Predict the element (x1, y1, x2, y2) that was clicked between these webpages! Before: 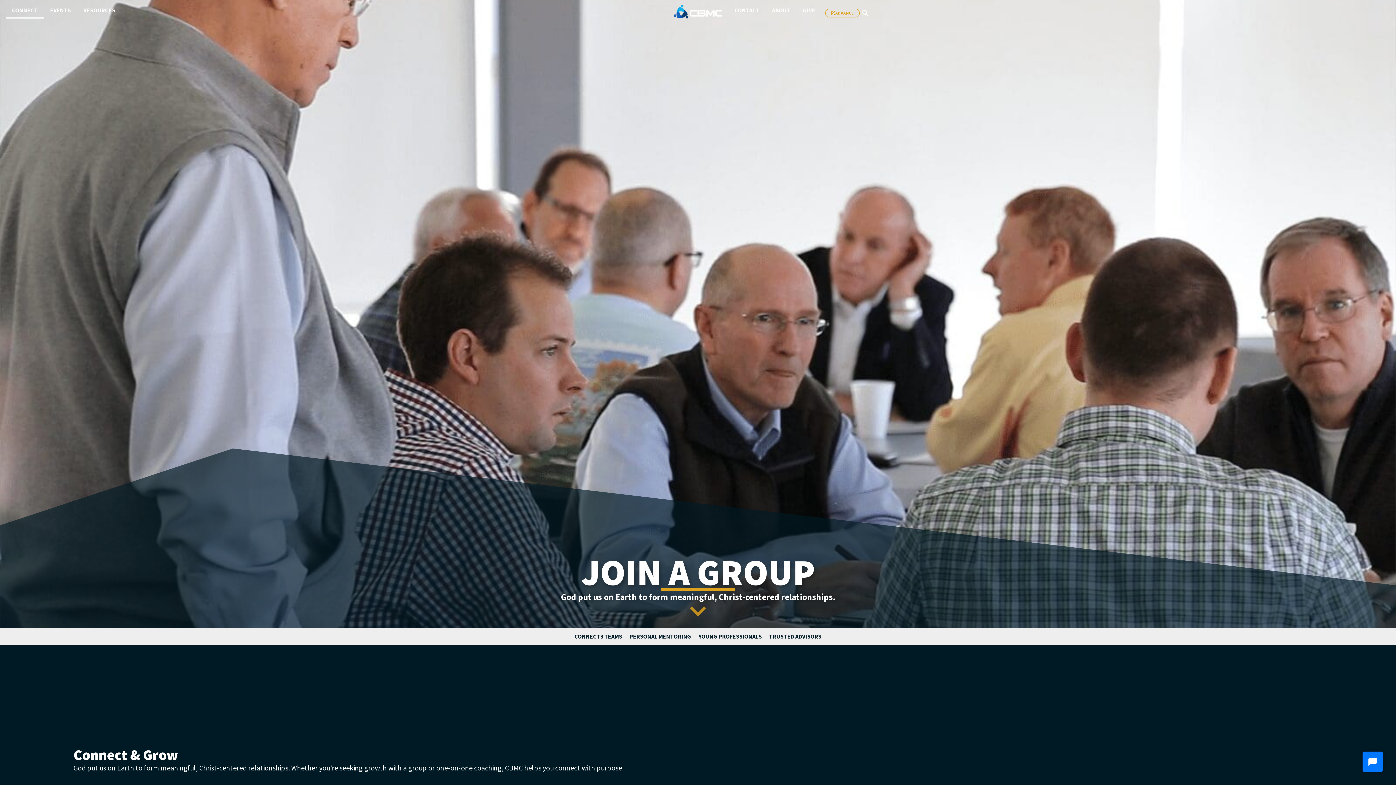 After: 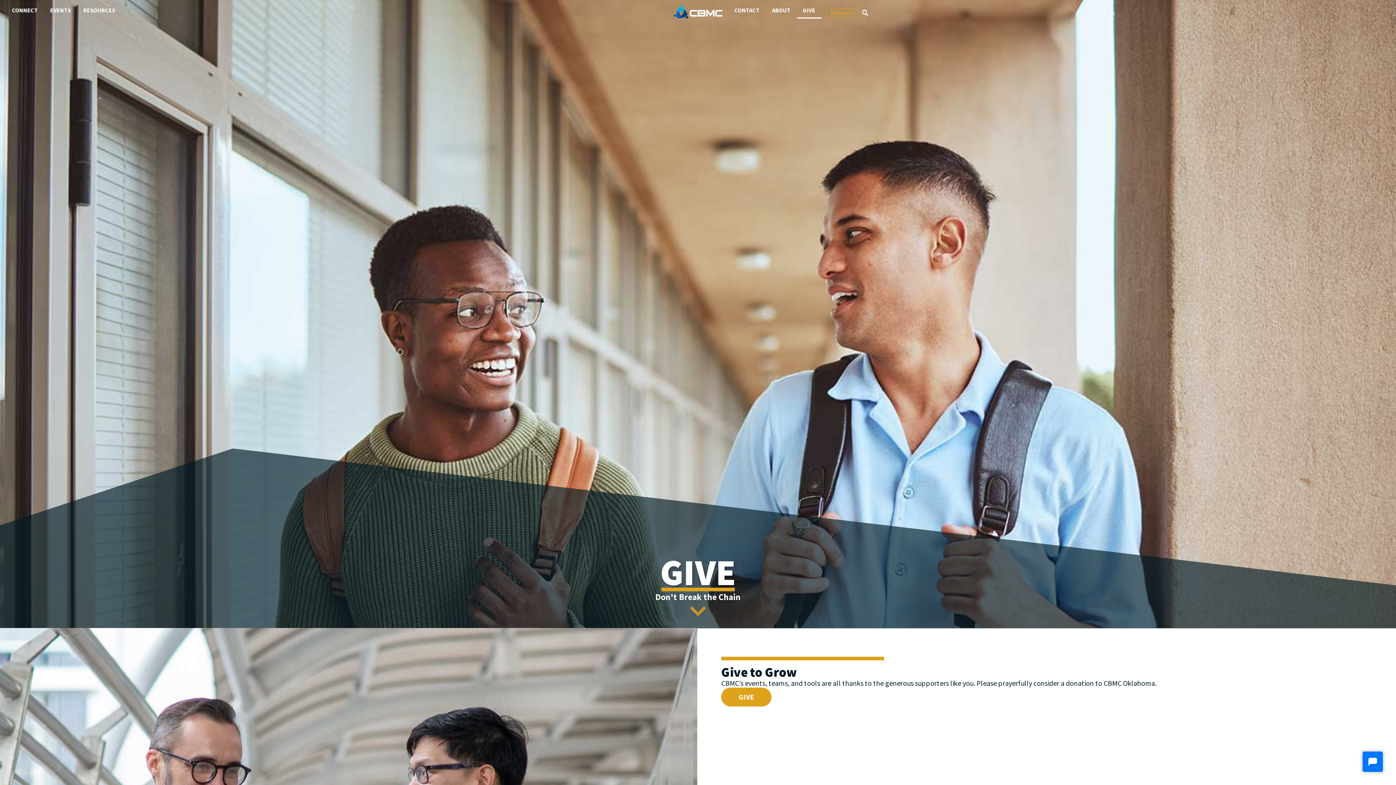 Action: label: GIVE bbox: (796, 1, 821, 18)